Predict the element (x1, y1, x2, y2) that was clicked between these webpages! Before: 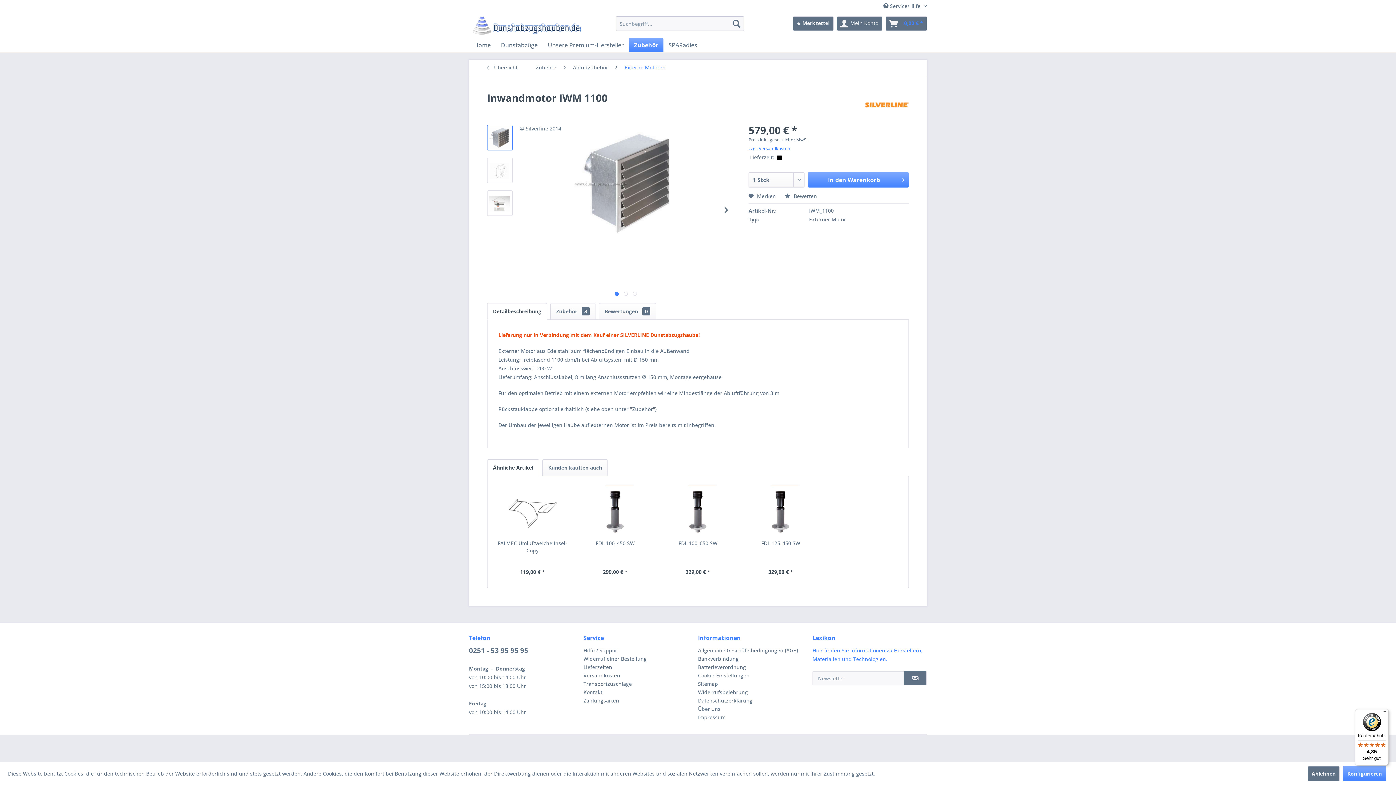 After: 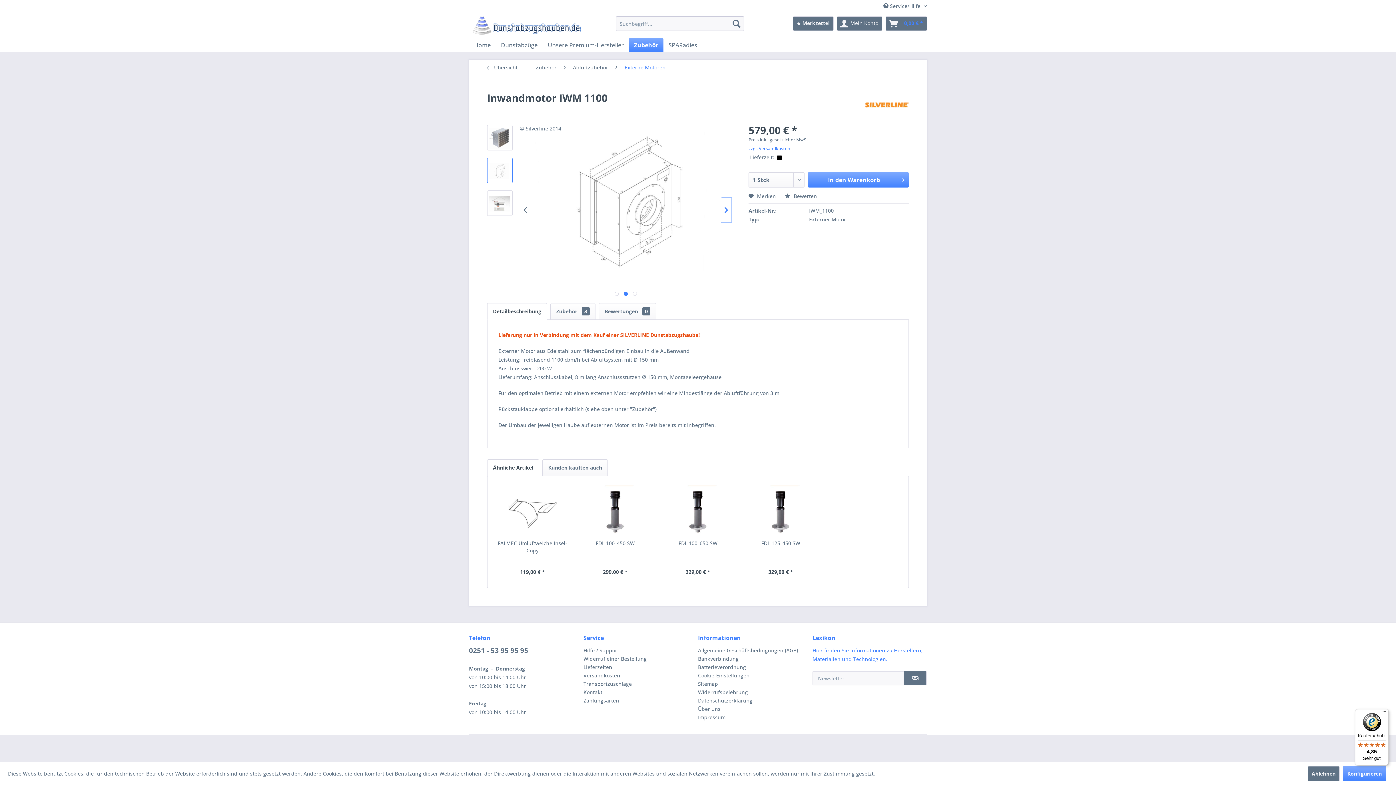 Action: bbox: (721, 197, 731, 222)